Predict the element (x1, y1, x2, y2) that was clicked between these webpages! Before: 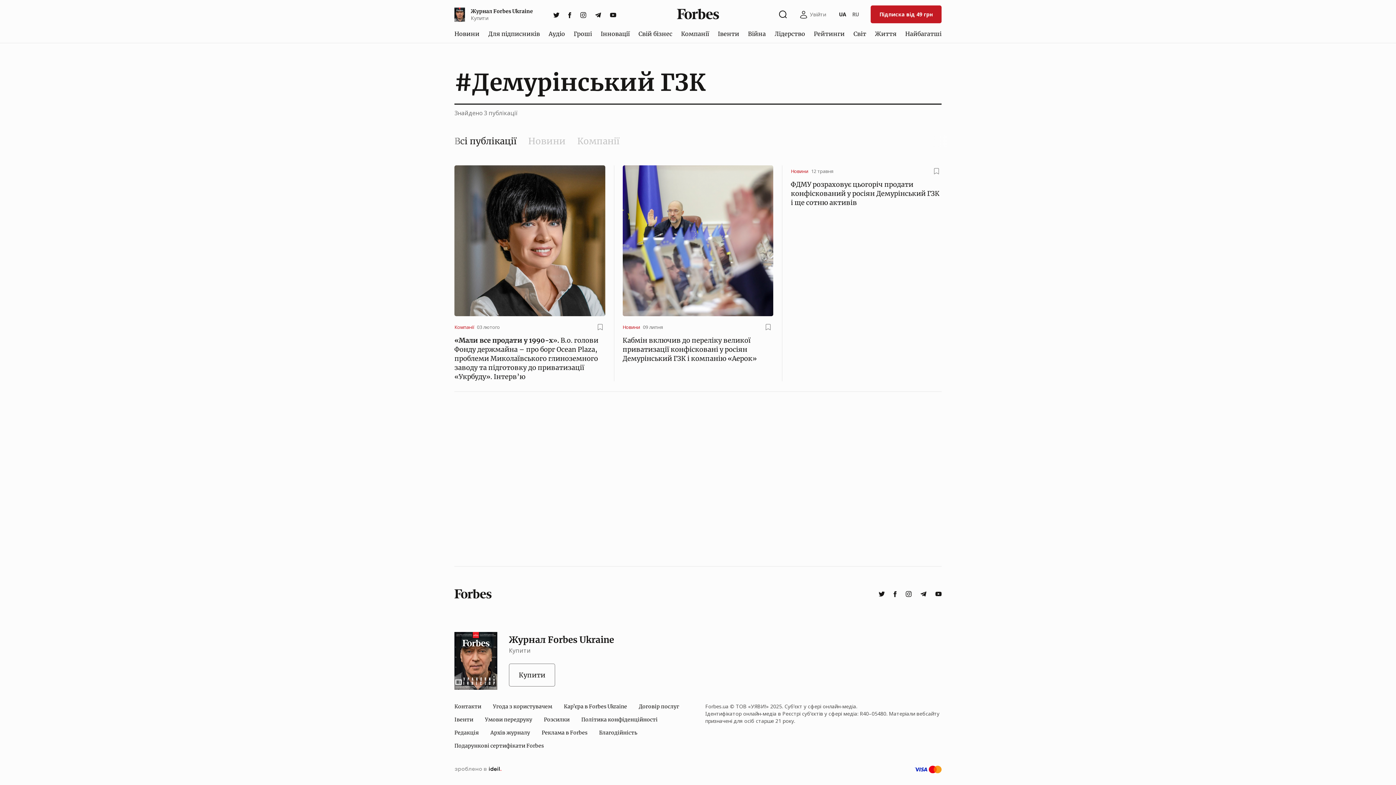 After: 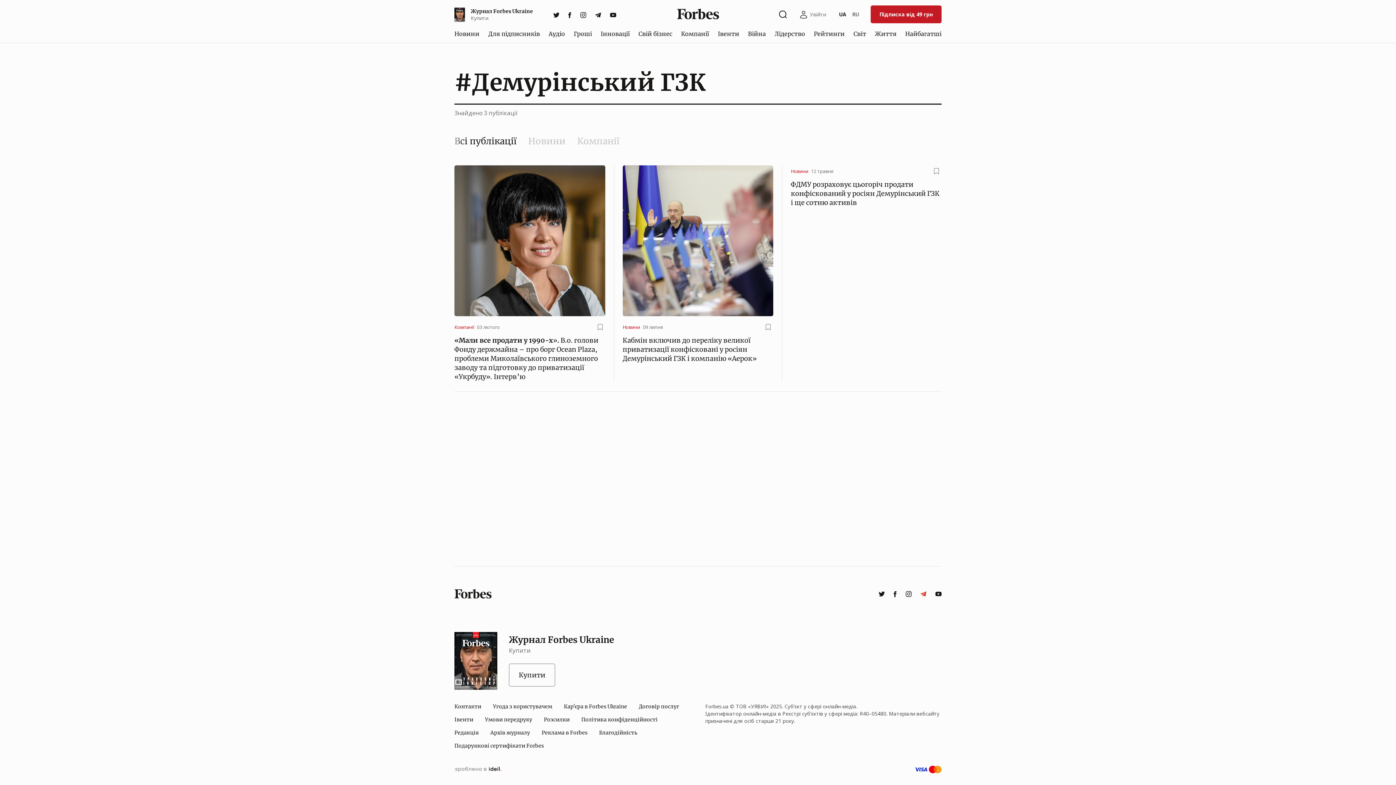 Action: label: telegram bbox: (916, 588, 931, 599)